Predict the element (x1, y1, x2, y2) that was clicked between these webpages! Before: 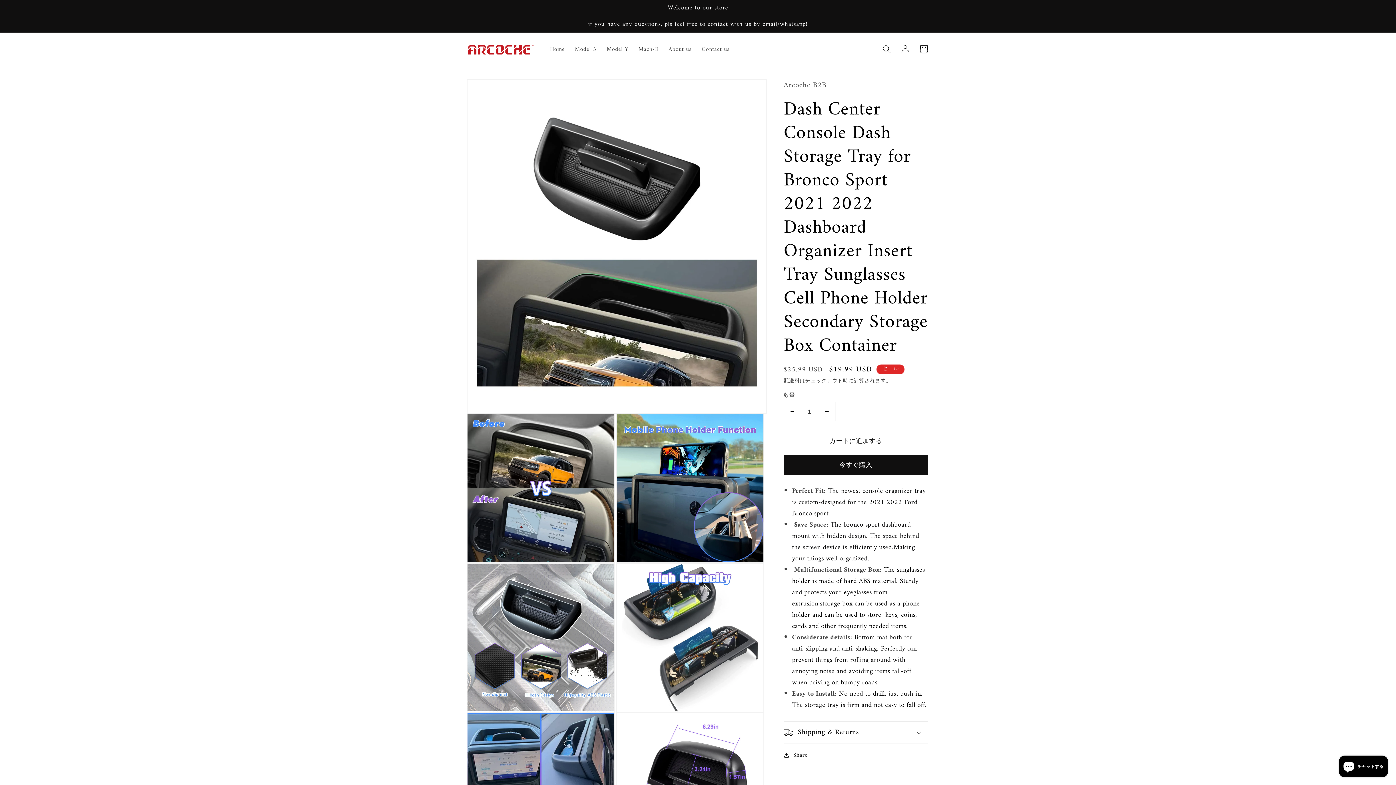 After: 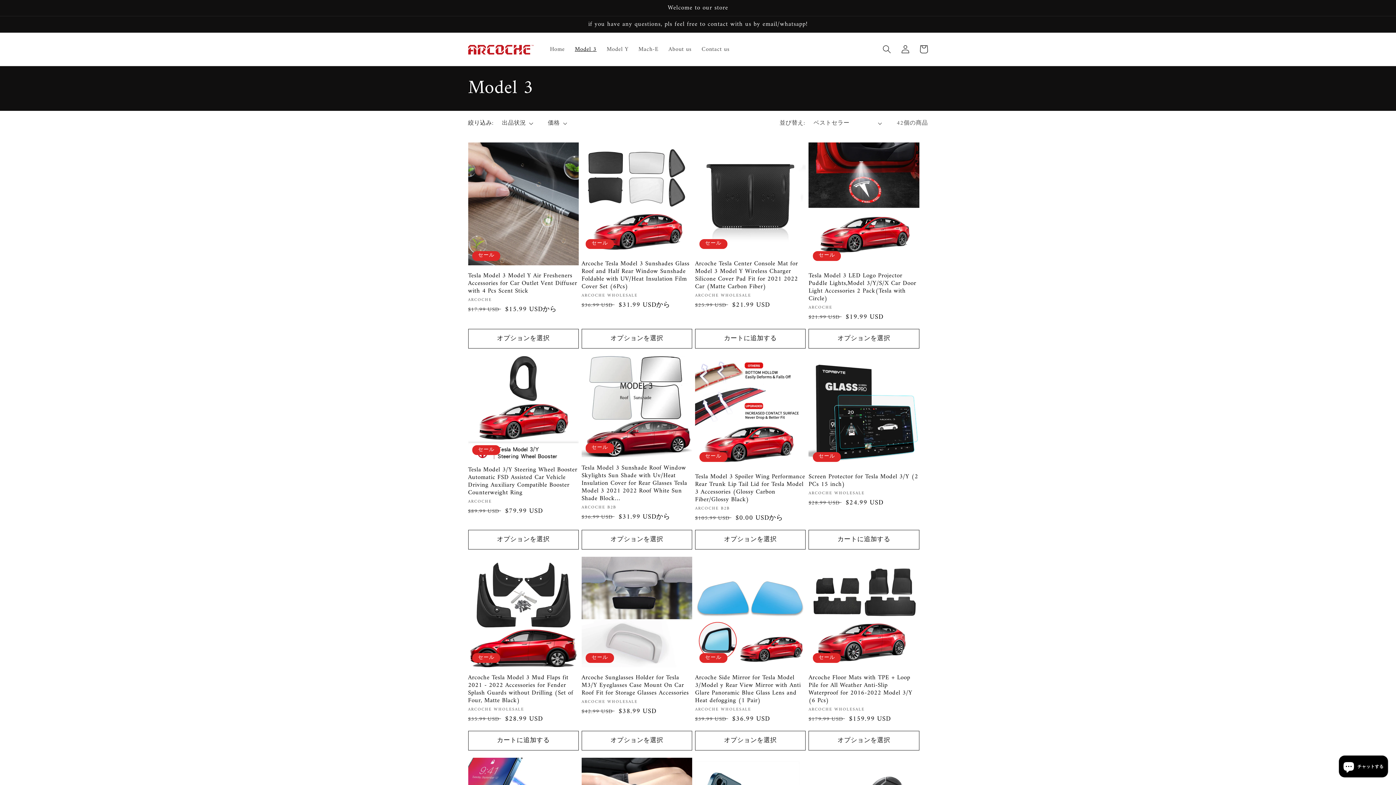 Action: bbox: (569, 40, 601, 57) label: Model 3